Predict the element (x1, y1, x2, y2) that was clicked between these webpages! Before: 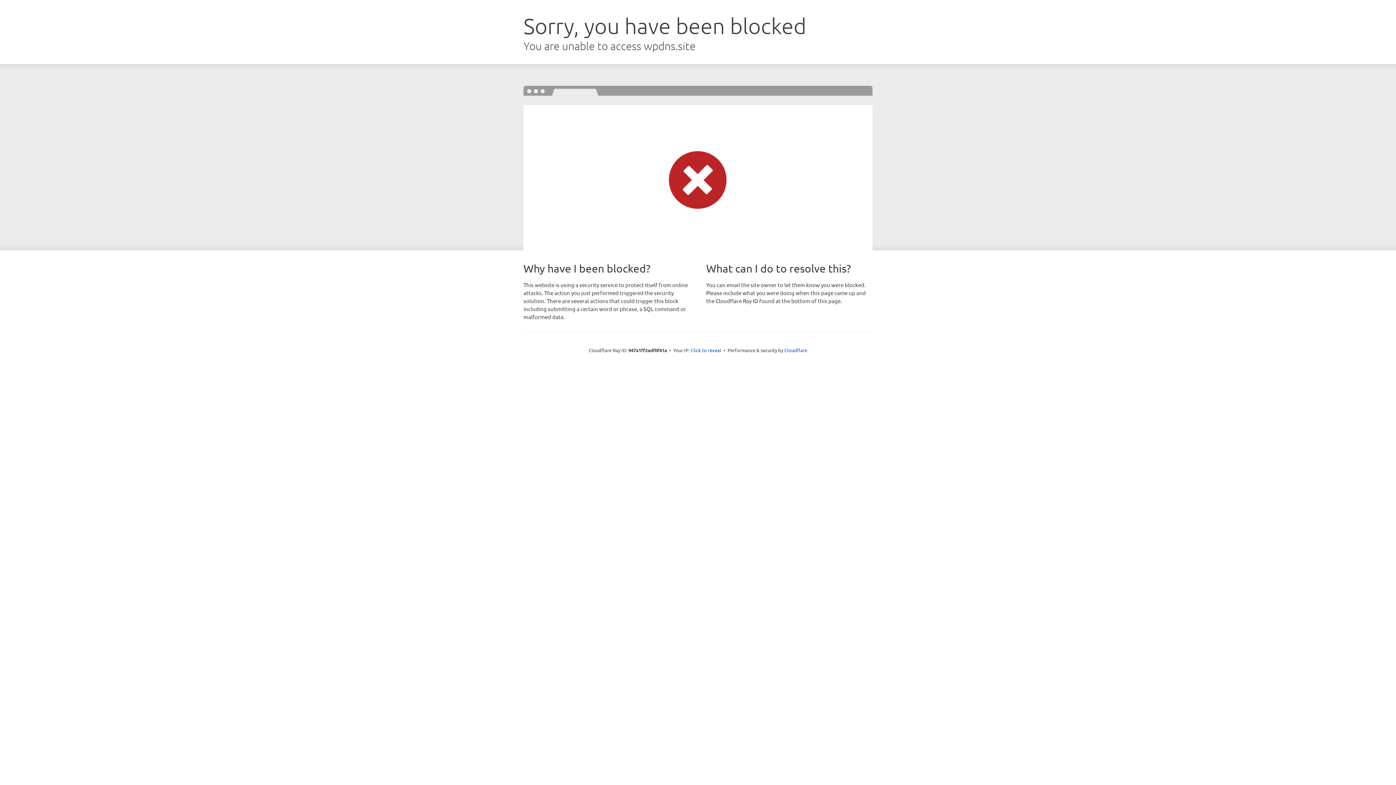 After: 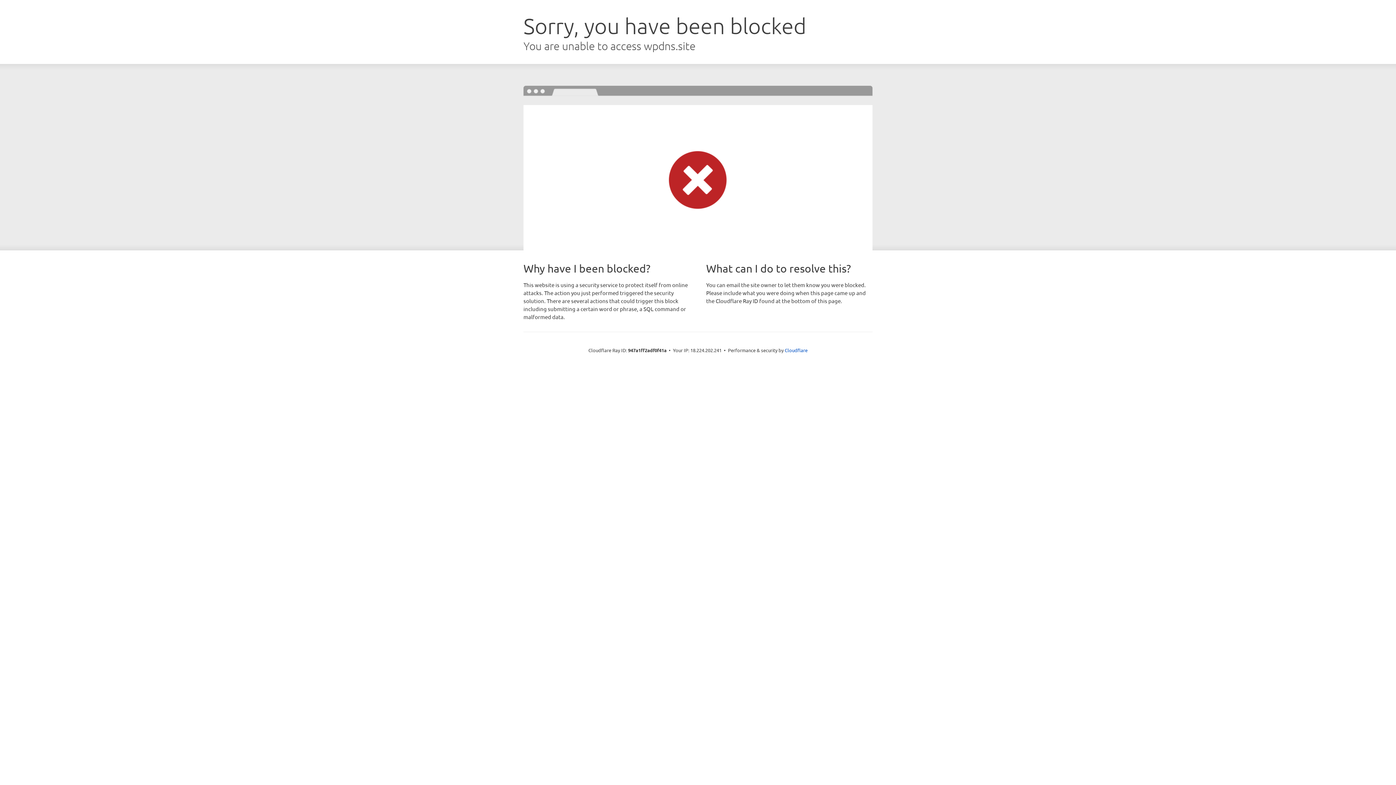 Action: label: Click to reveal bbox: (690, 346, 721, 353)